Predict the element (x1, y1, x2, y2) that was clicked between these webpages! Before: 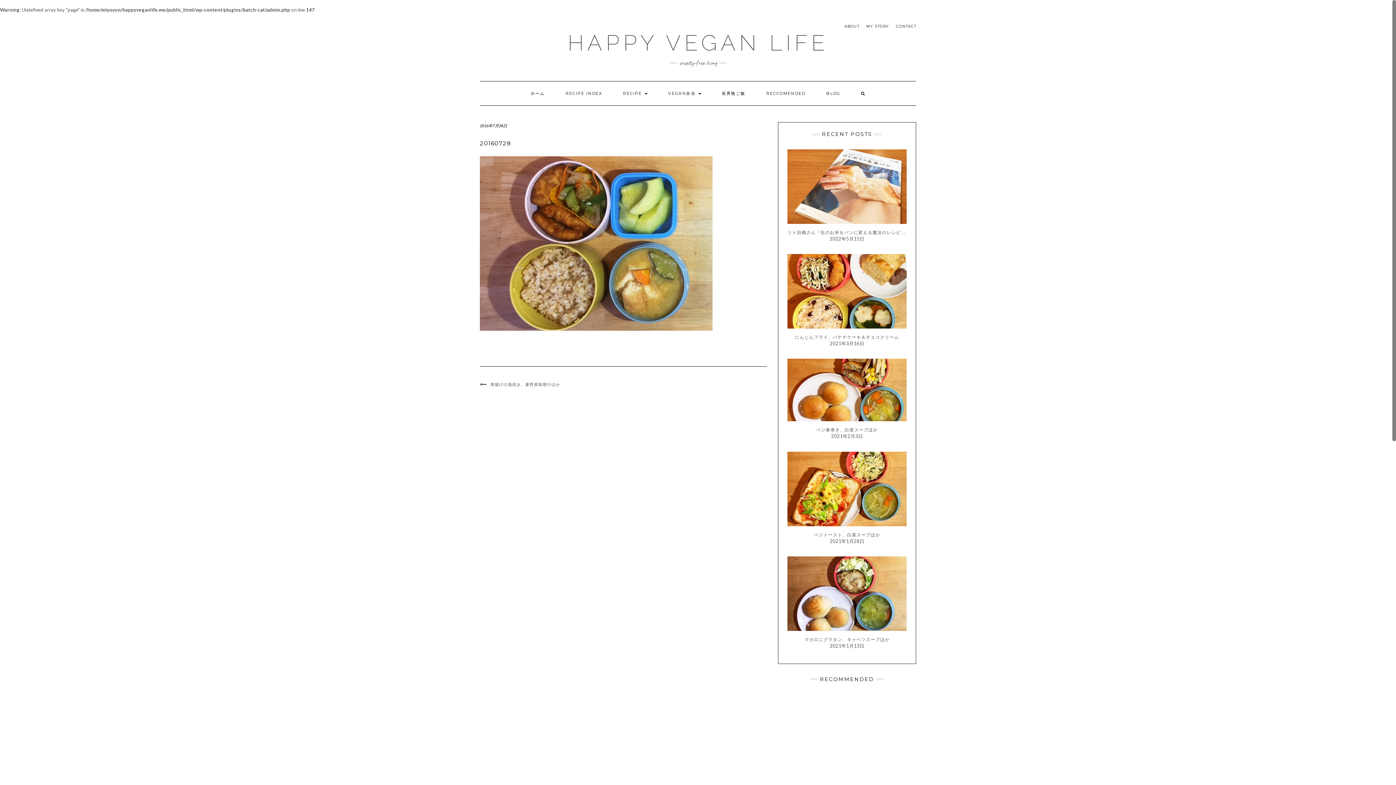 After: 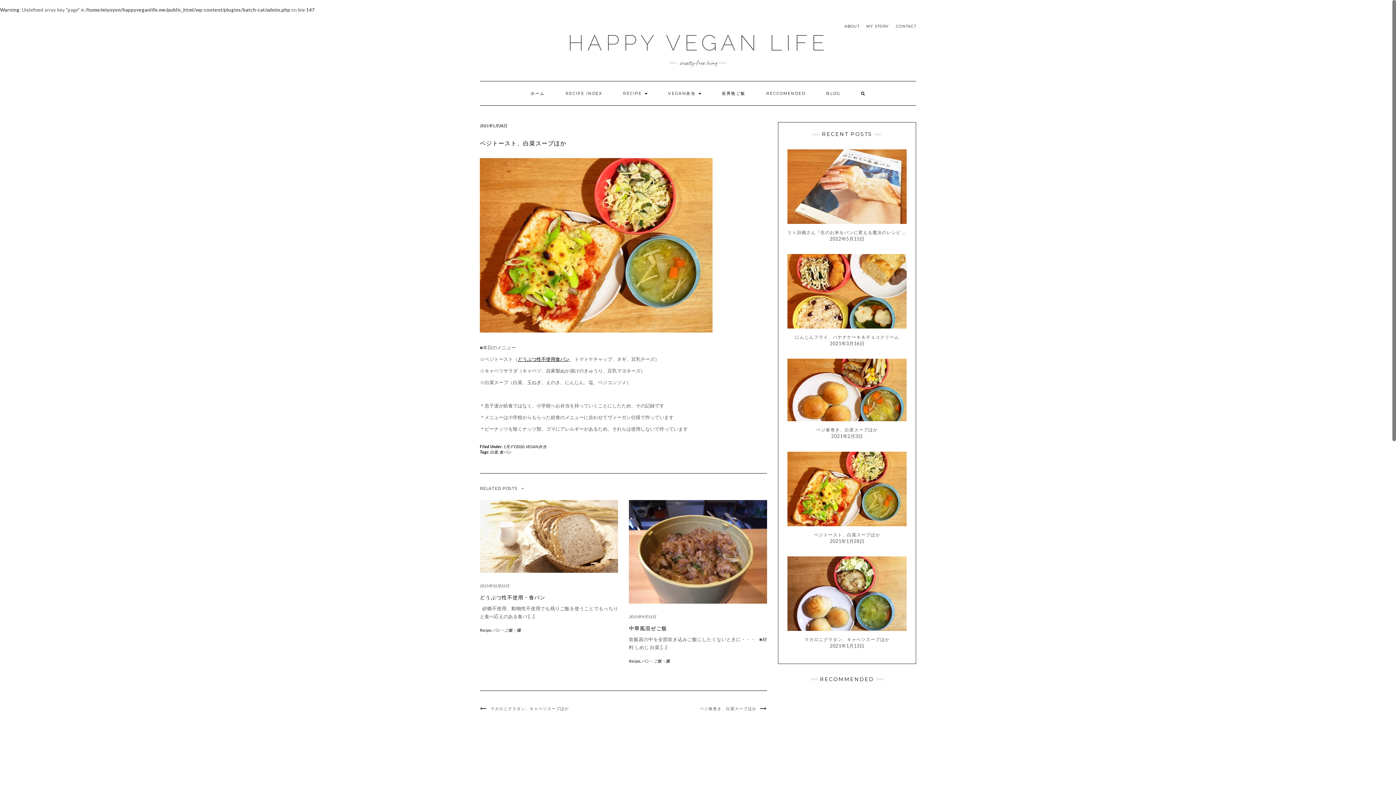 Action: bbox: (787, 485, 910, 538) label: ベジトースト、白菜スープほか